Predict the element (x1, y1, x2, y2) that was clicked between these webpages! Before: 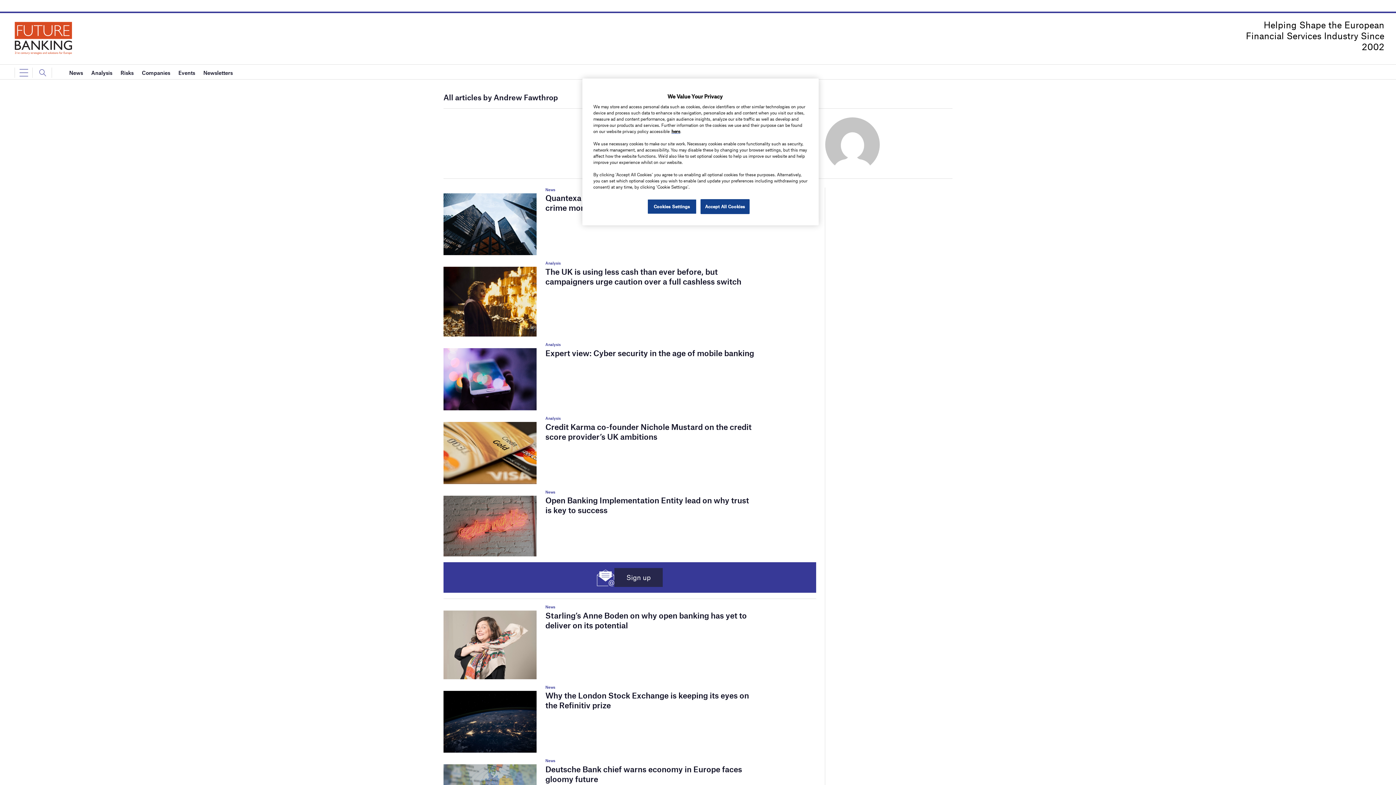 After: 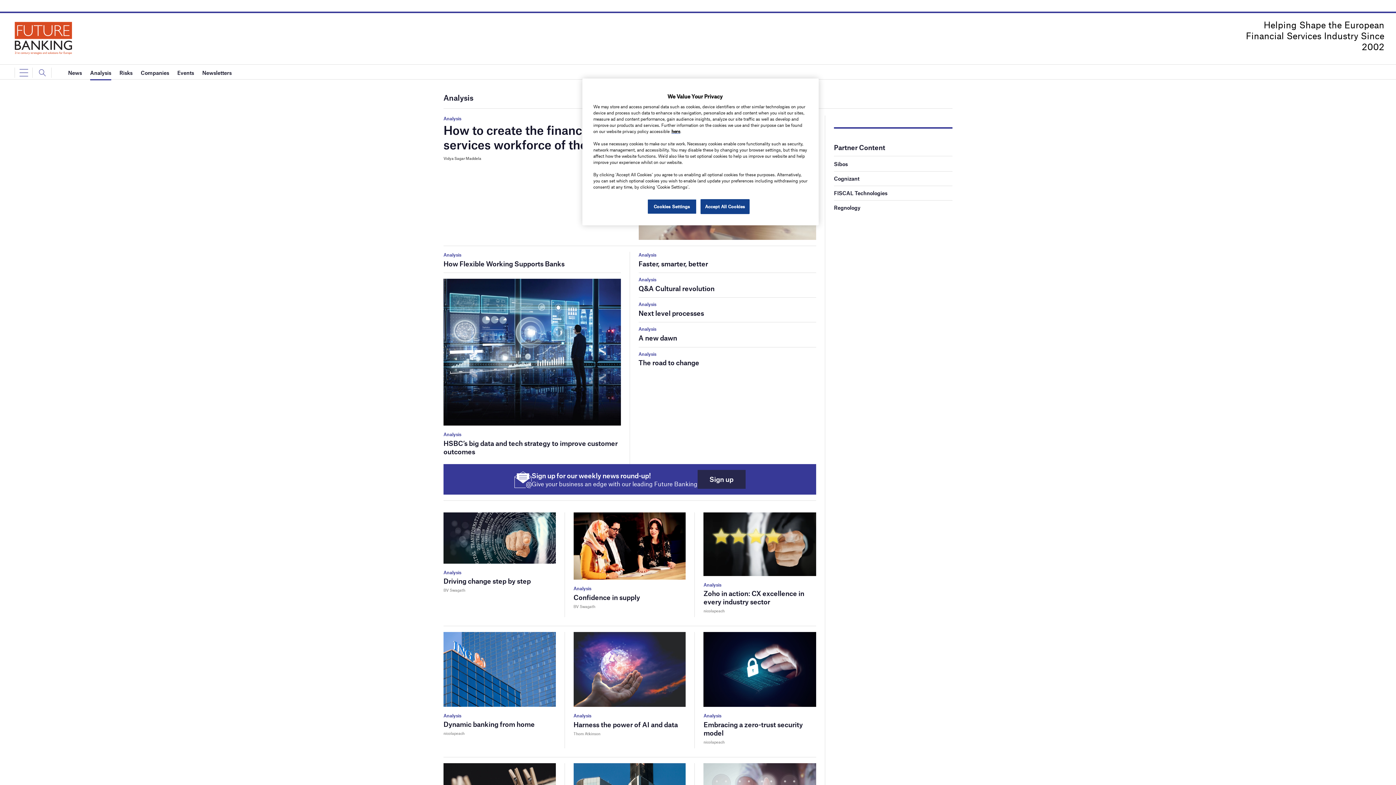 Action: bbox: (91, 65, 112, 80) label: Analysis